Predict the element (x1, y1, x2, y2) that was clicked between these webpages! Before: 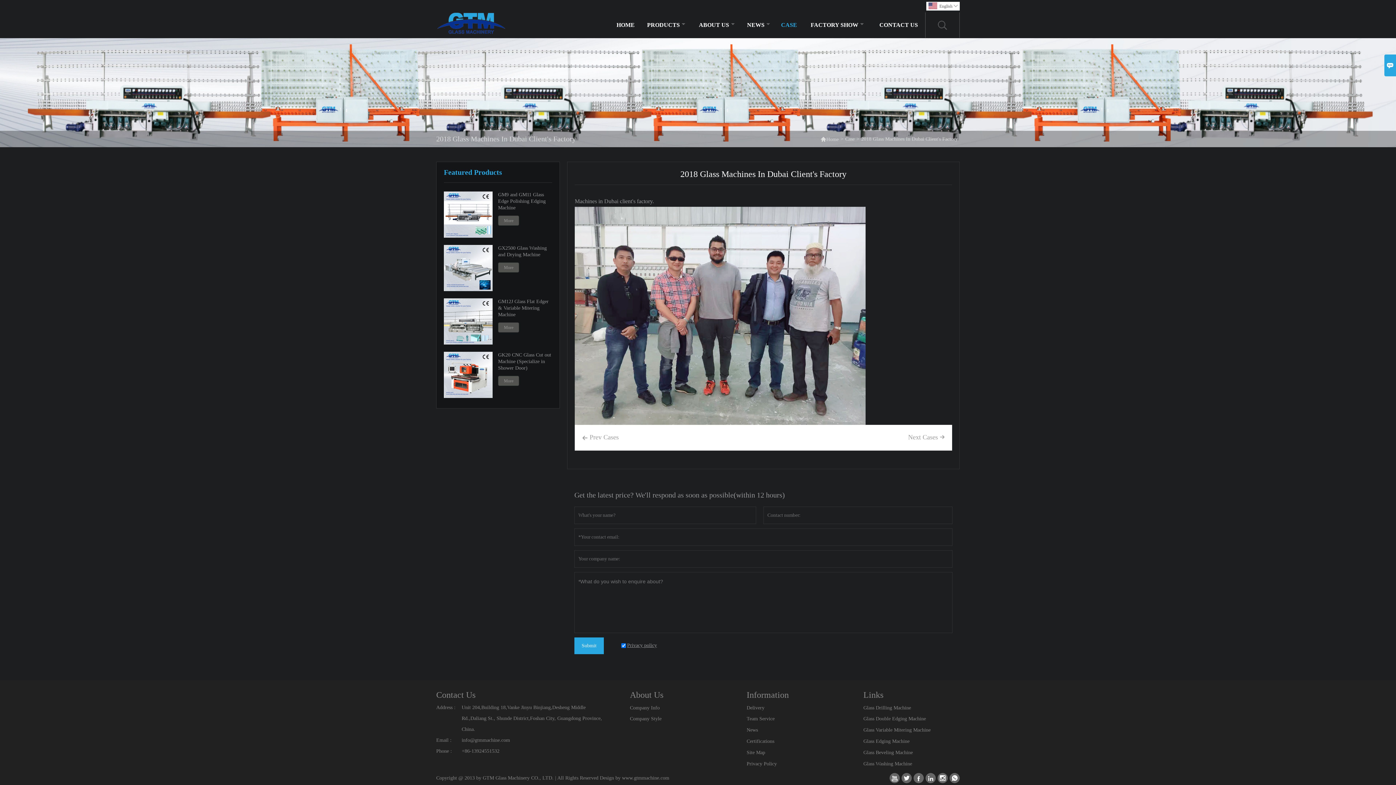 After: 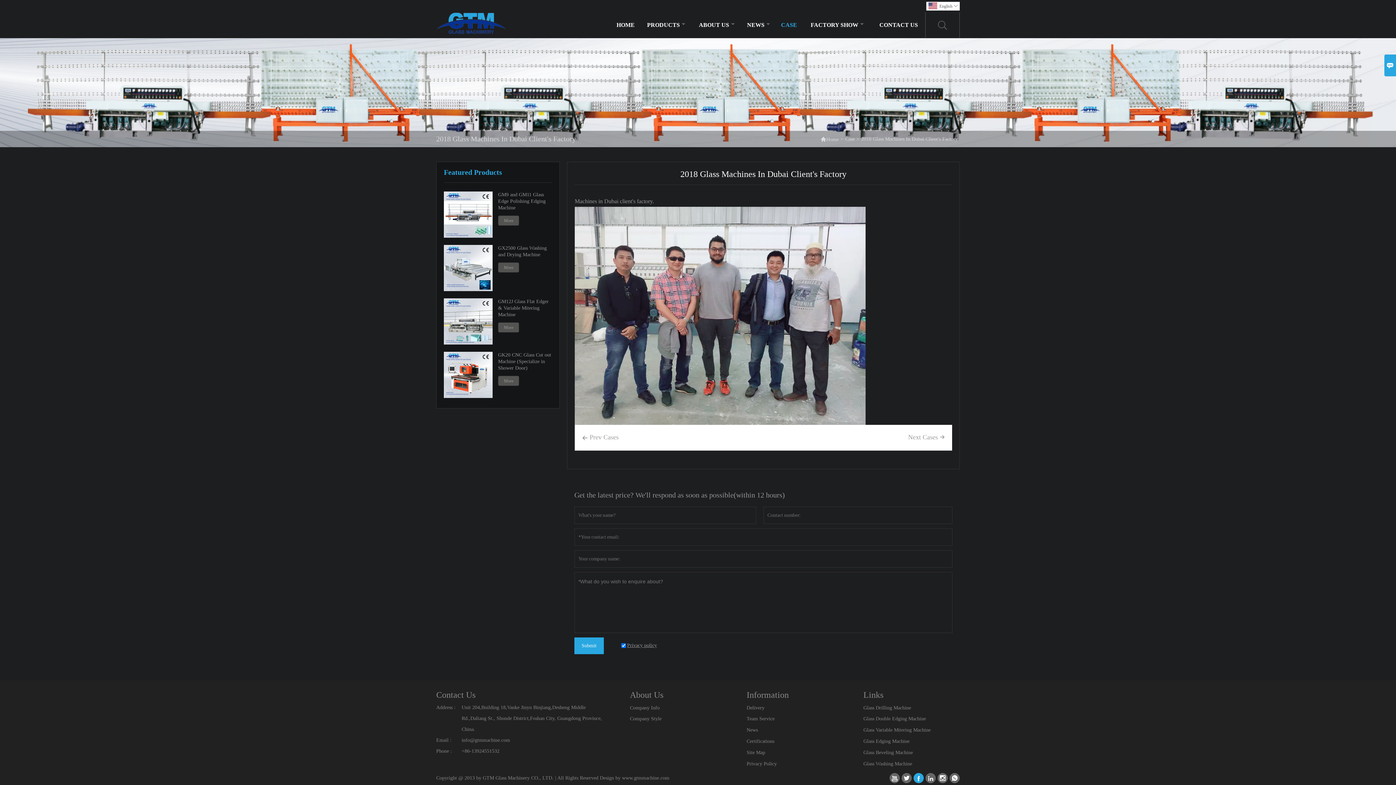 Action: bbox: (913, 773, 924, 783) label: 